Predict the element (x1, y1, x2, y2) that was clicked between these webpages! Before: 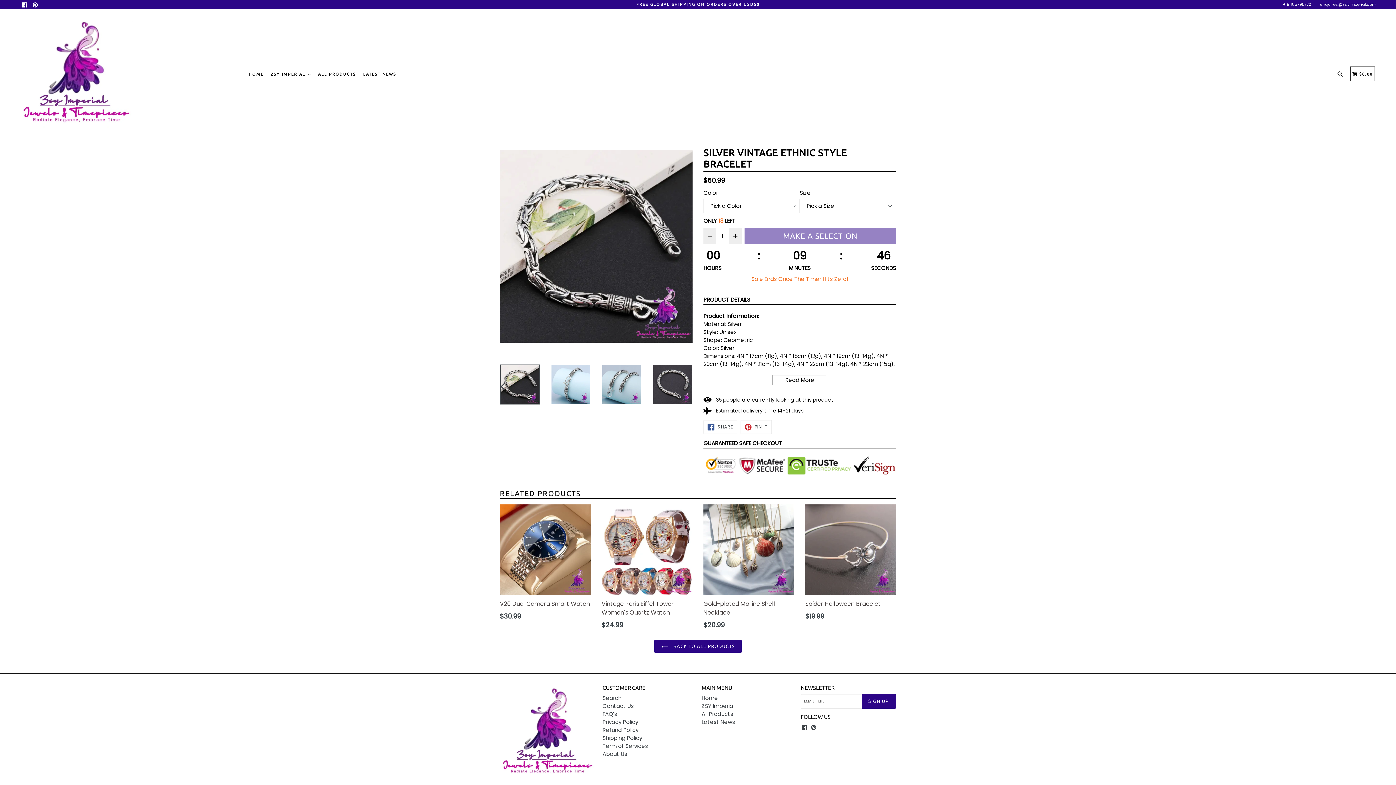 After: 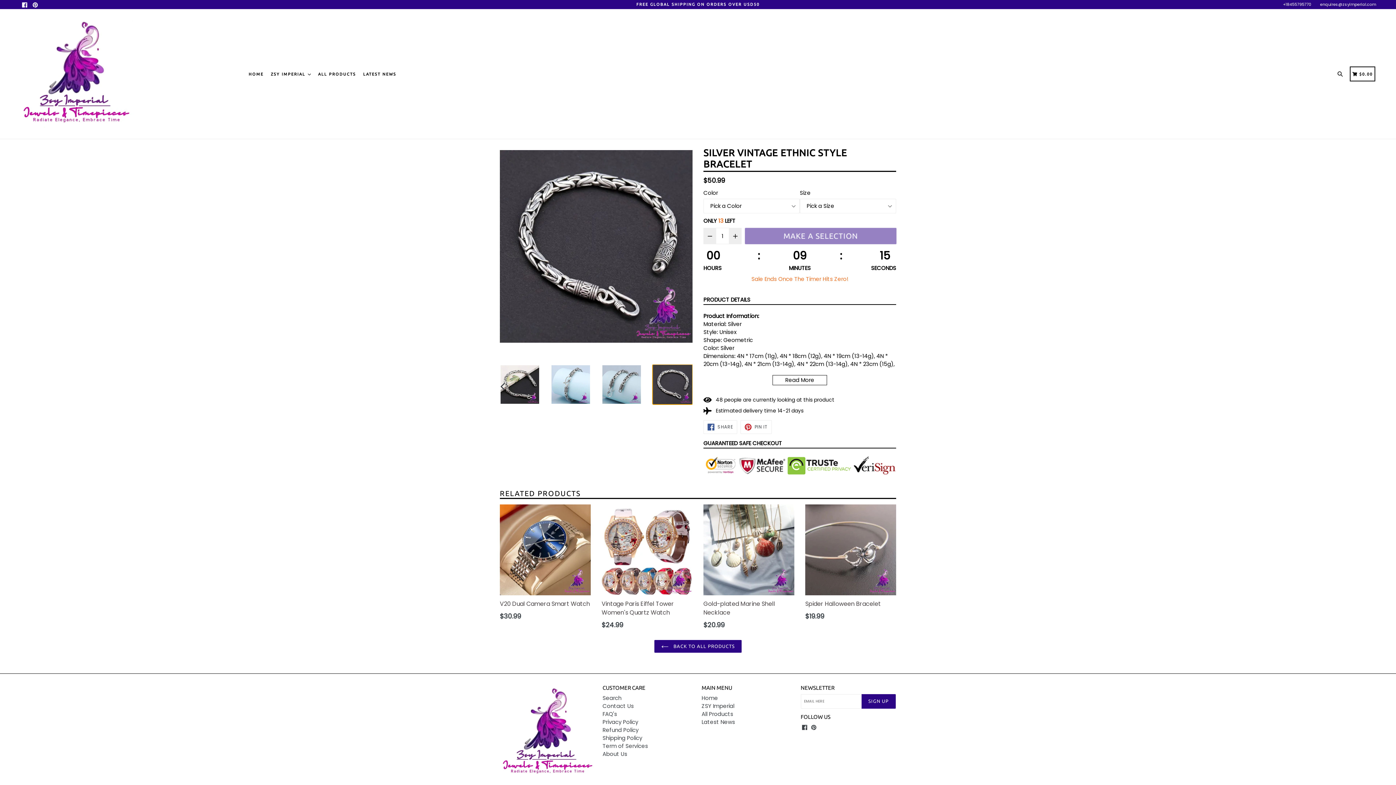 Action: bbox: (652, 364, 692, 404)